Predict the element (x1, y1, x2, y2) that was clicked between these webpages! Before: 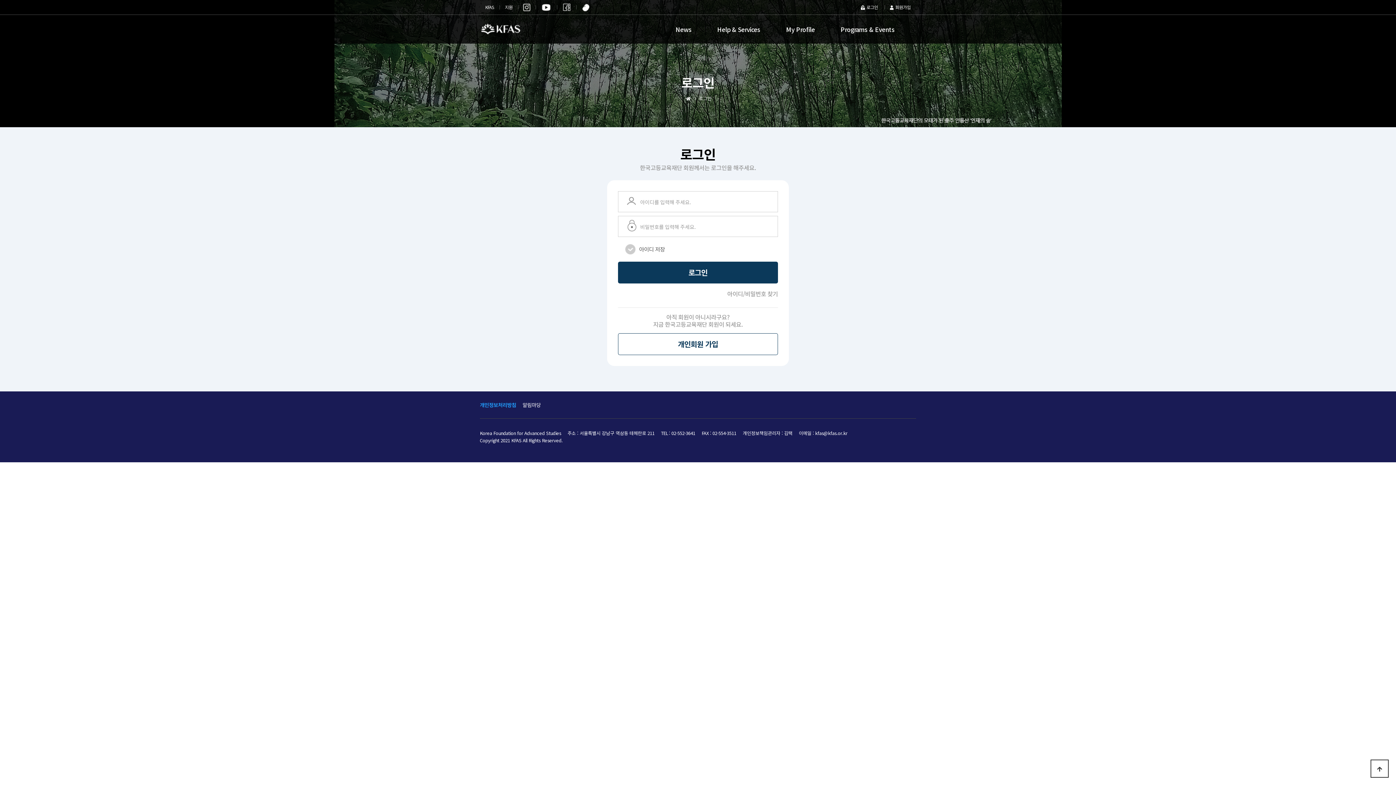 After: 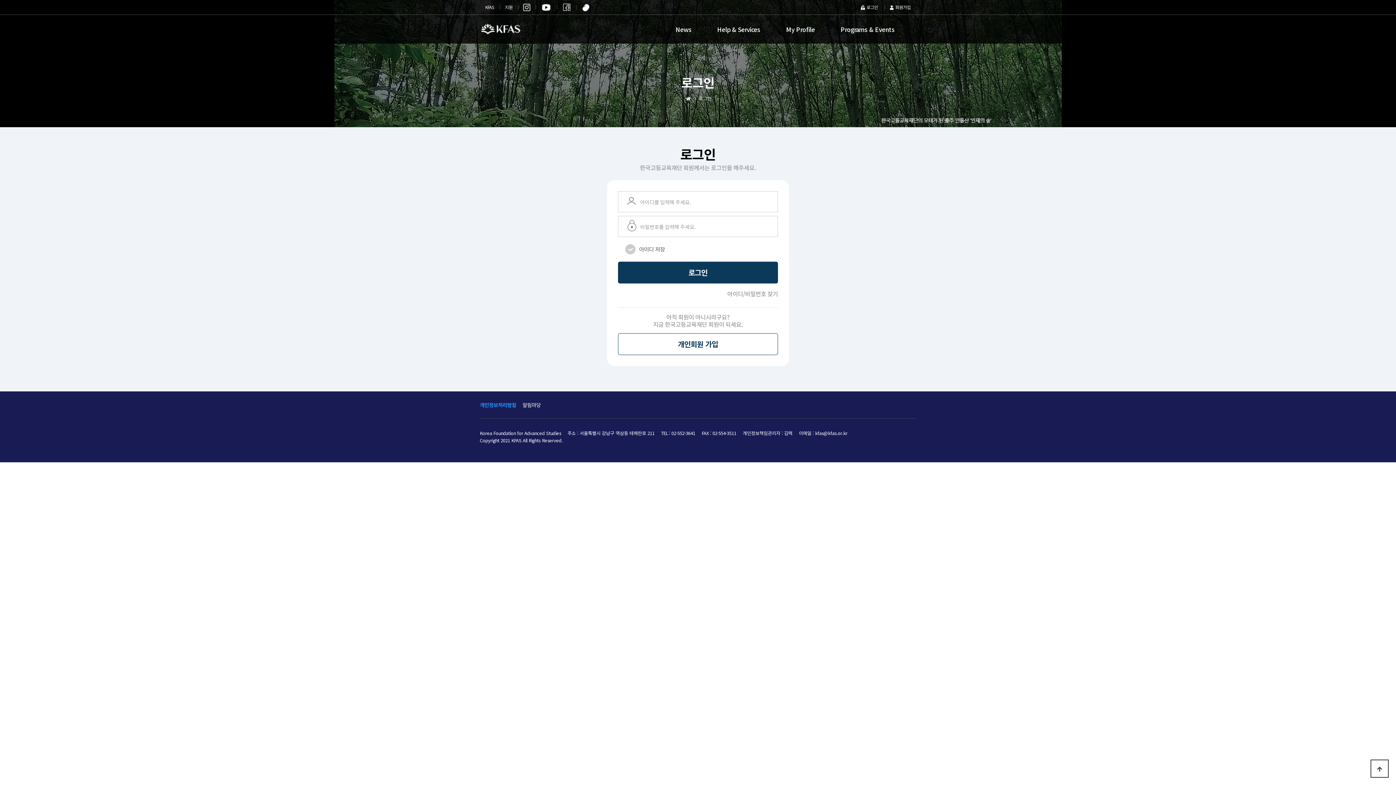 Action: label: 인스타 bbox: (518, 0, 535, 14)